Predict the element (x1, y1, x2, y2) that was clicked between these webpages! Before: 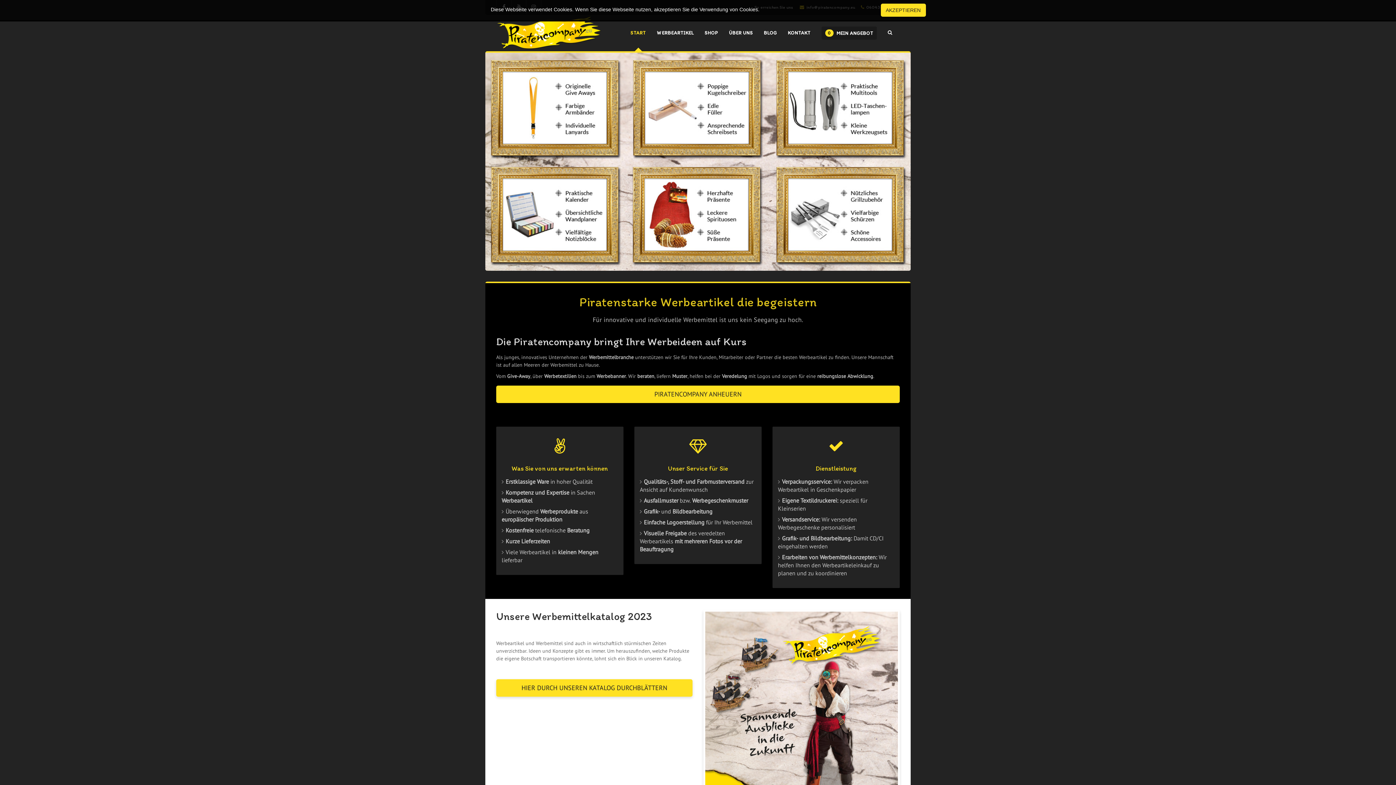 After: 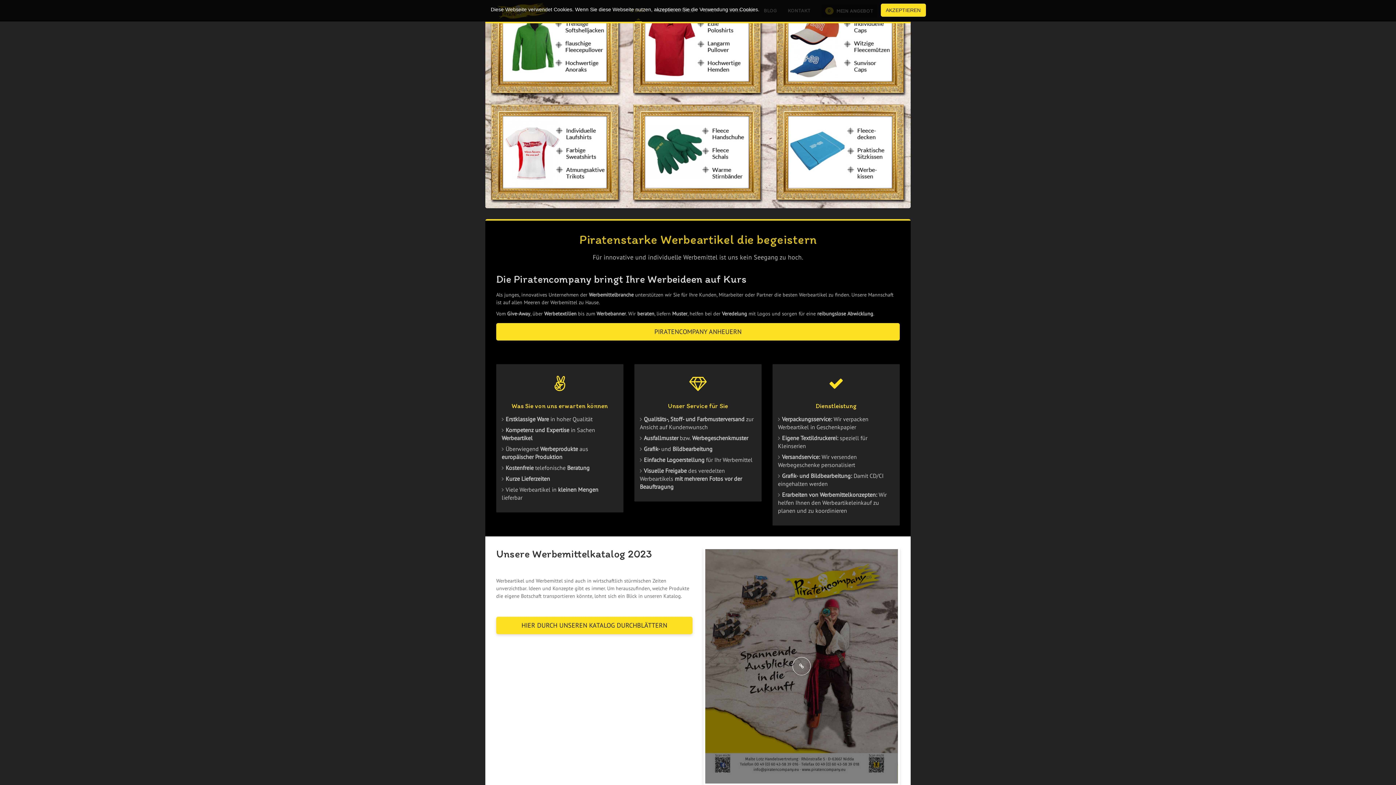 Action: bbox: (703, 610, 900, 848)